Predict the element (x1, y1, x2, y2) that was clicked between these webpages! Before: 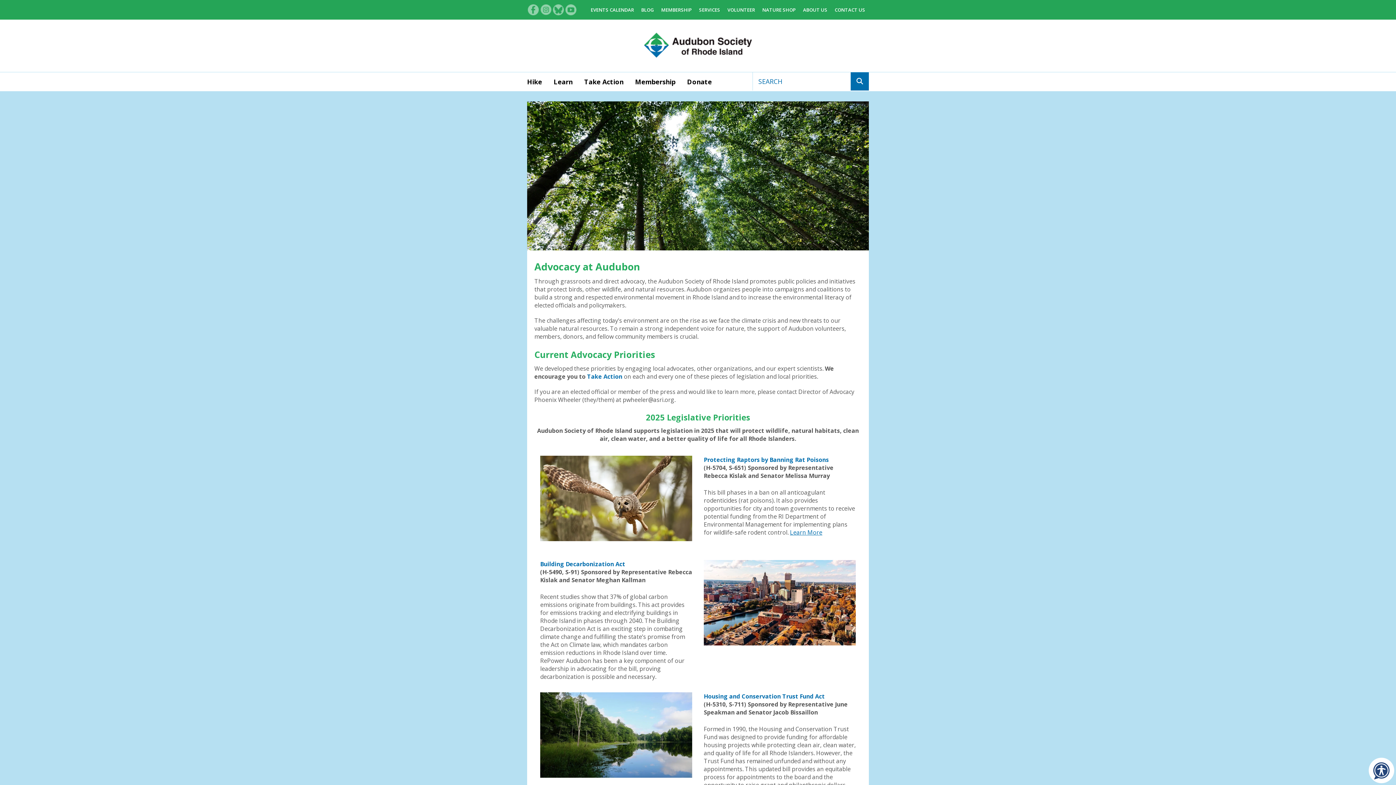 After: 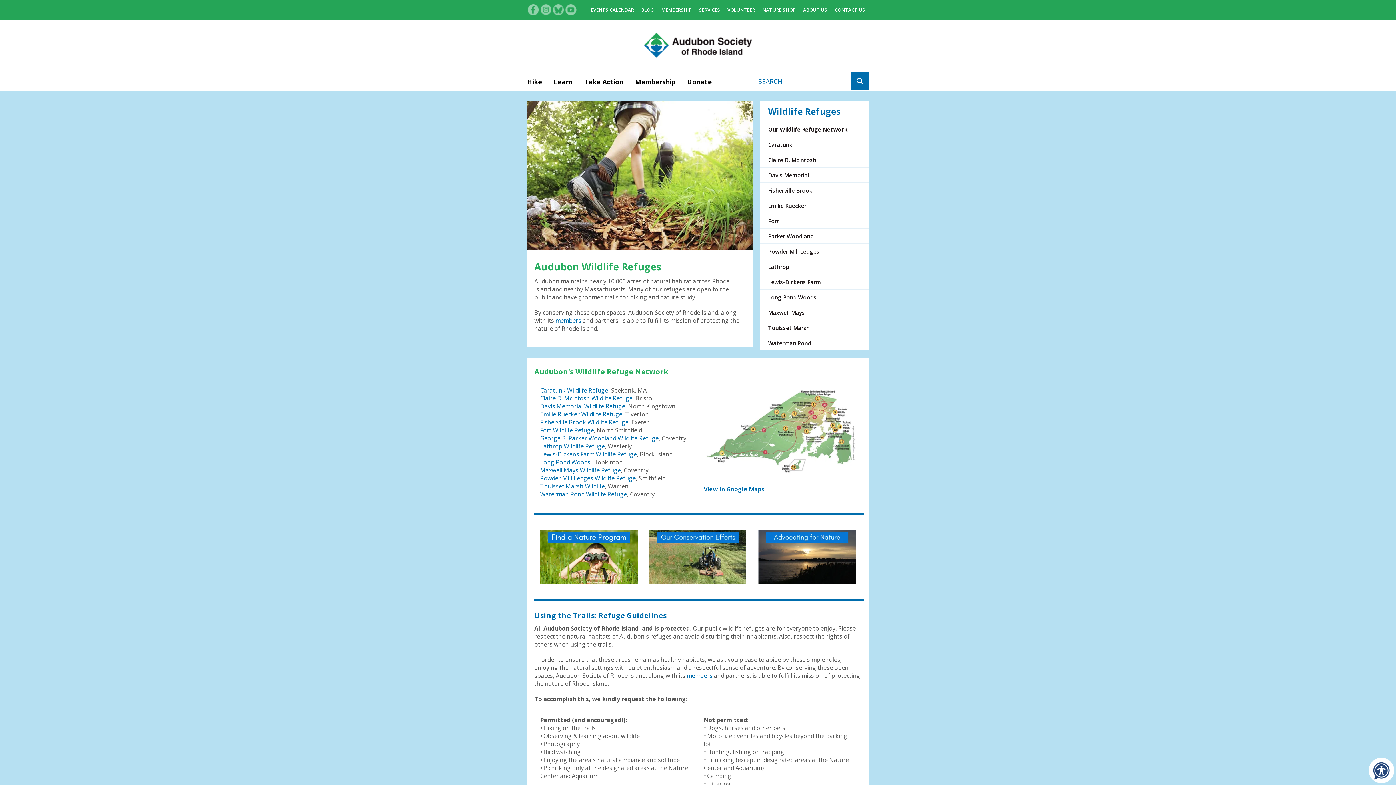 Action: bbox: (527, 72, 548, 91) label: Hike